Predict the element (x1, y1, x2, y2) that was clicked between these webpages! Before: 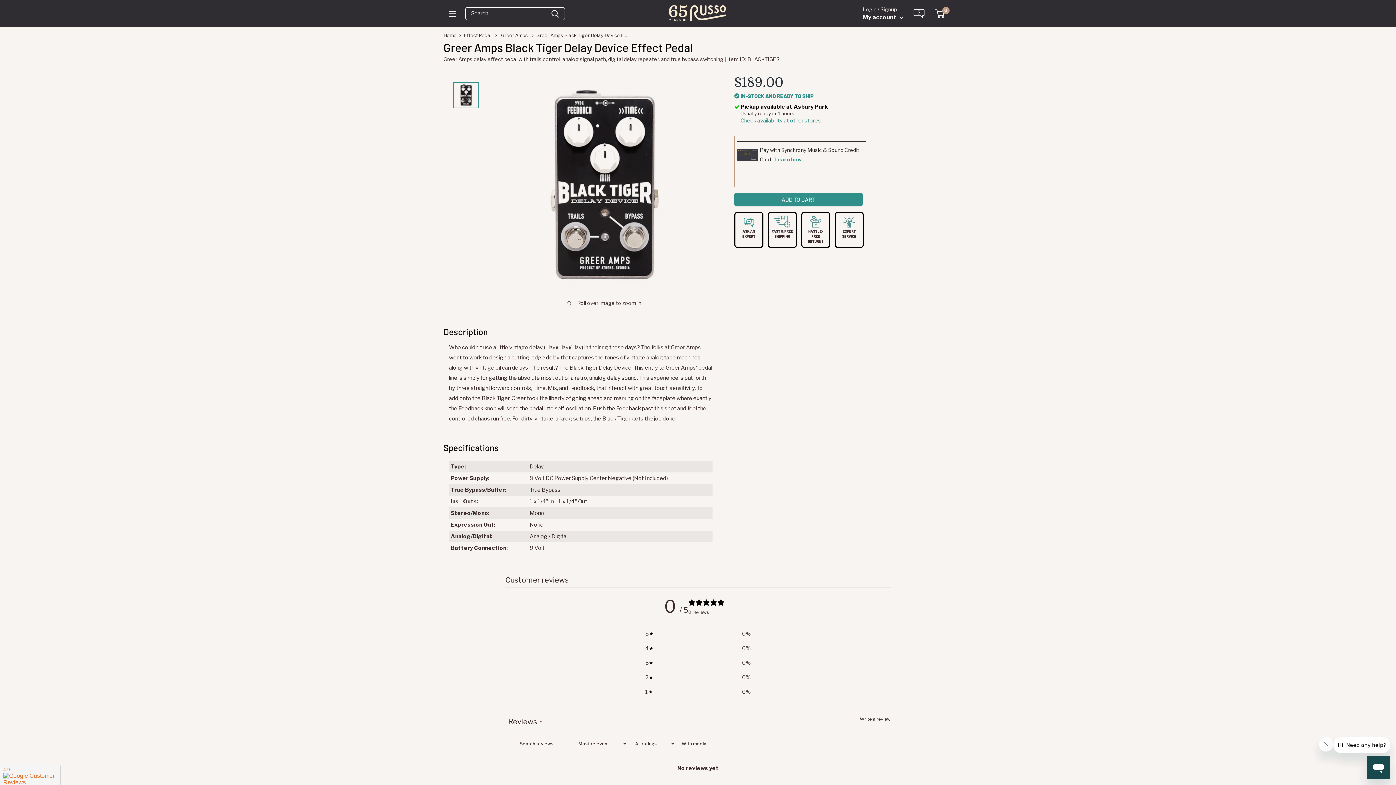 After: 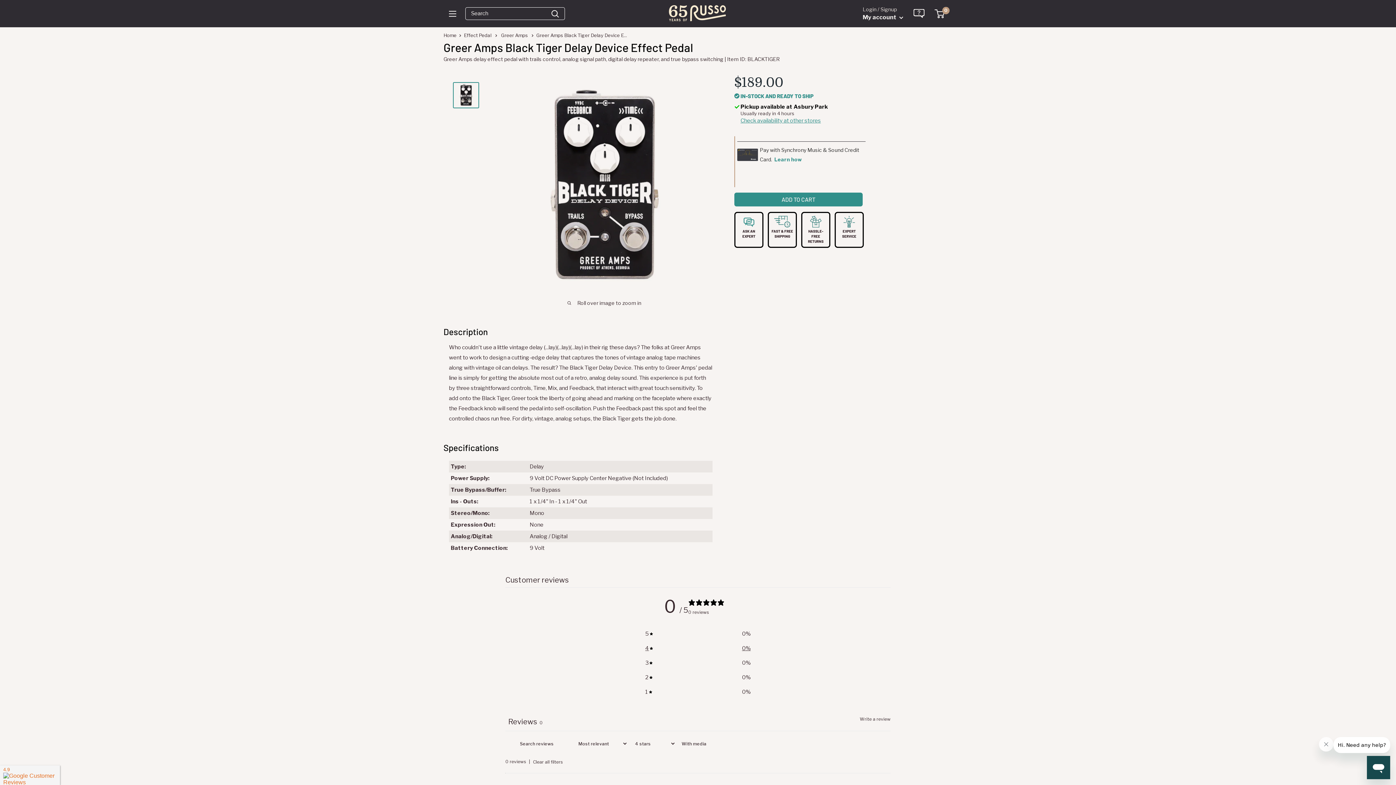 Action: bbox: (645, 643, 750, 653) label: 4
0%